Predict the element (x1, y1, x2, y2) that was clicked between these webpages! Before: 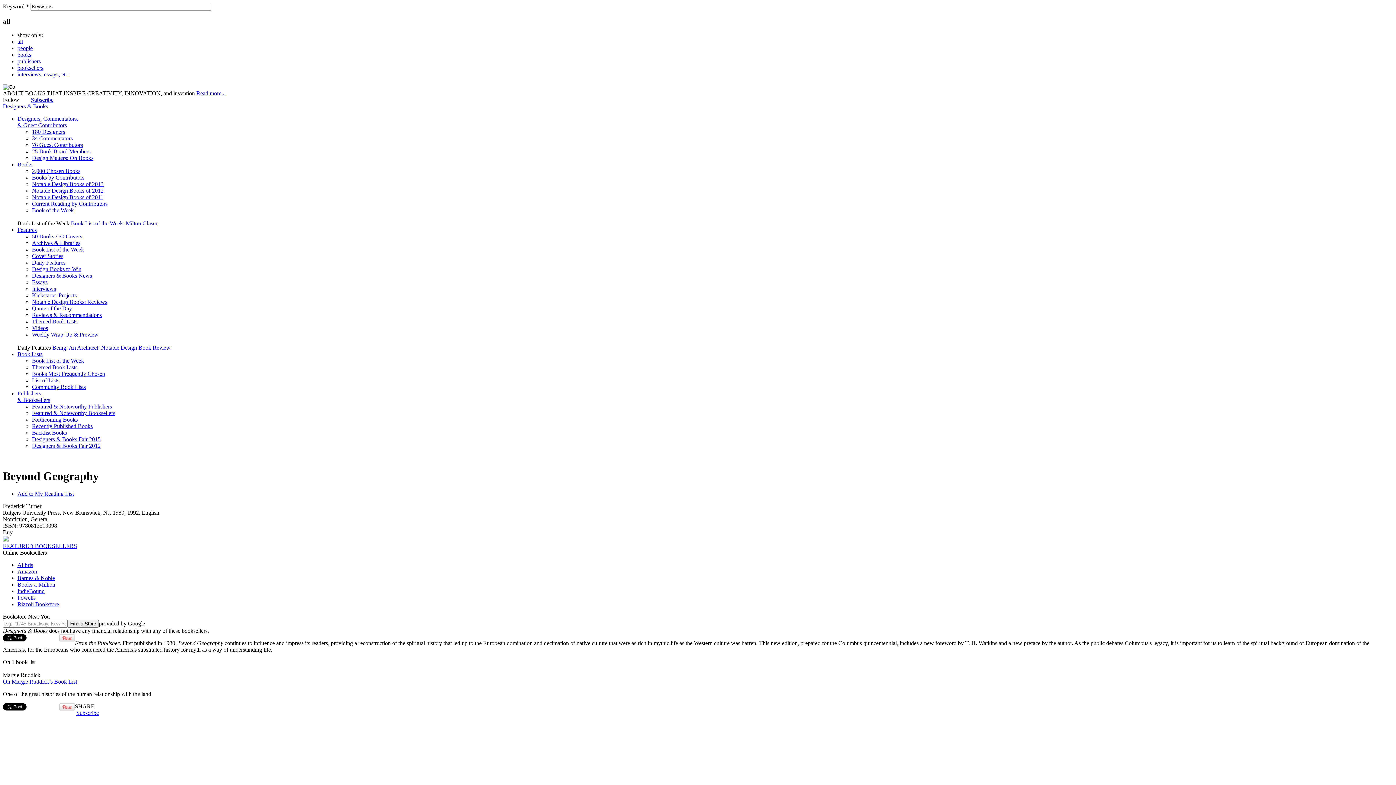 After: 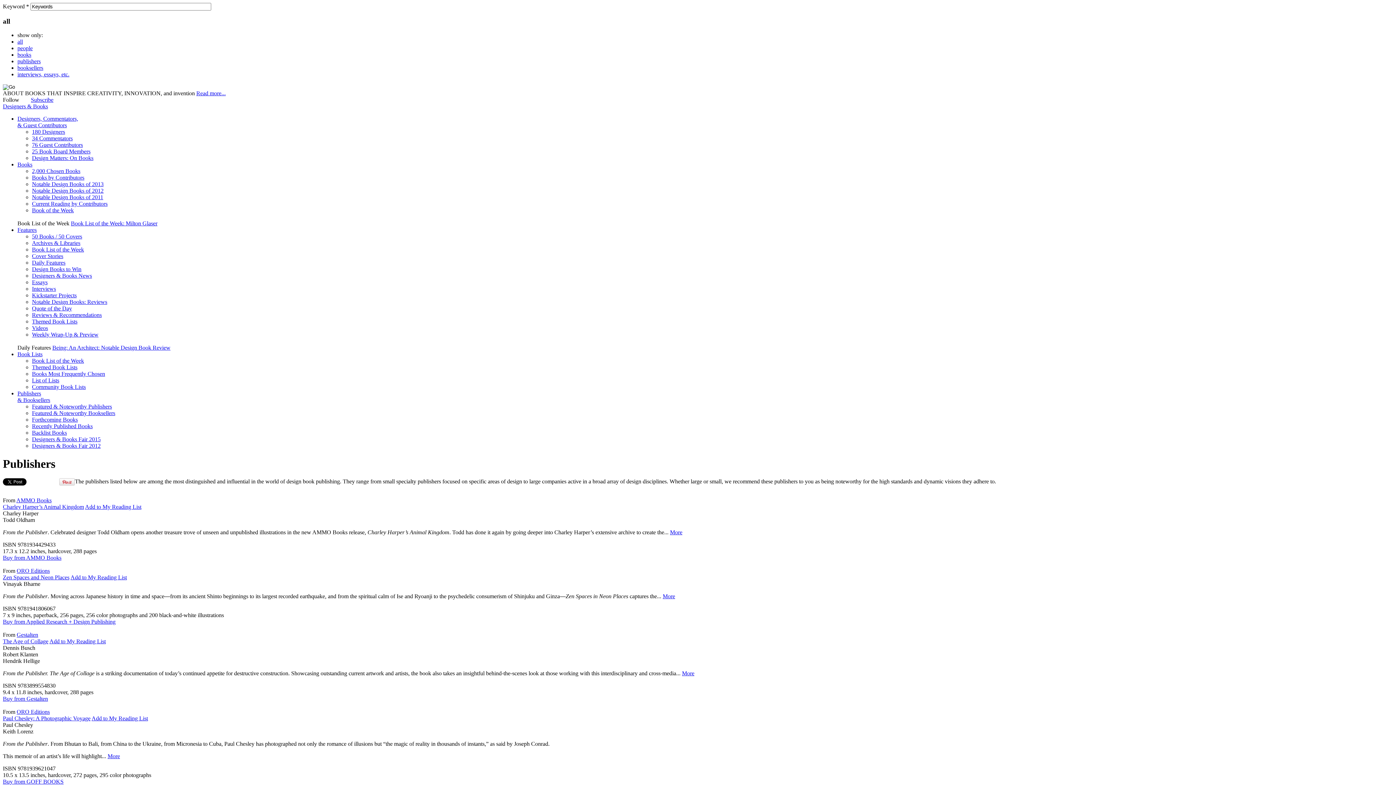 Action: label: Featured & Noteworthy Publishers bbox: (32, 403, 112, 409)